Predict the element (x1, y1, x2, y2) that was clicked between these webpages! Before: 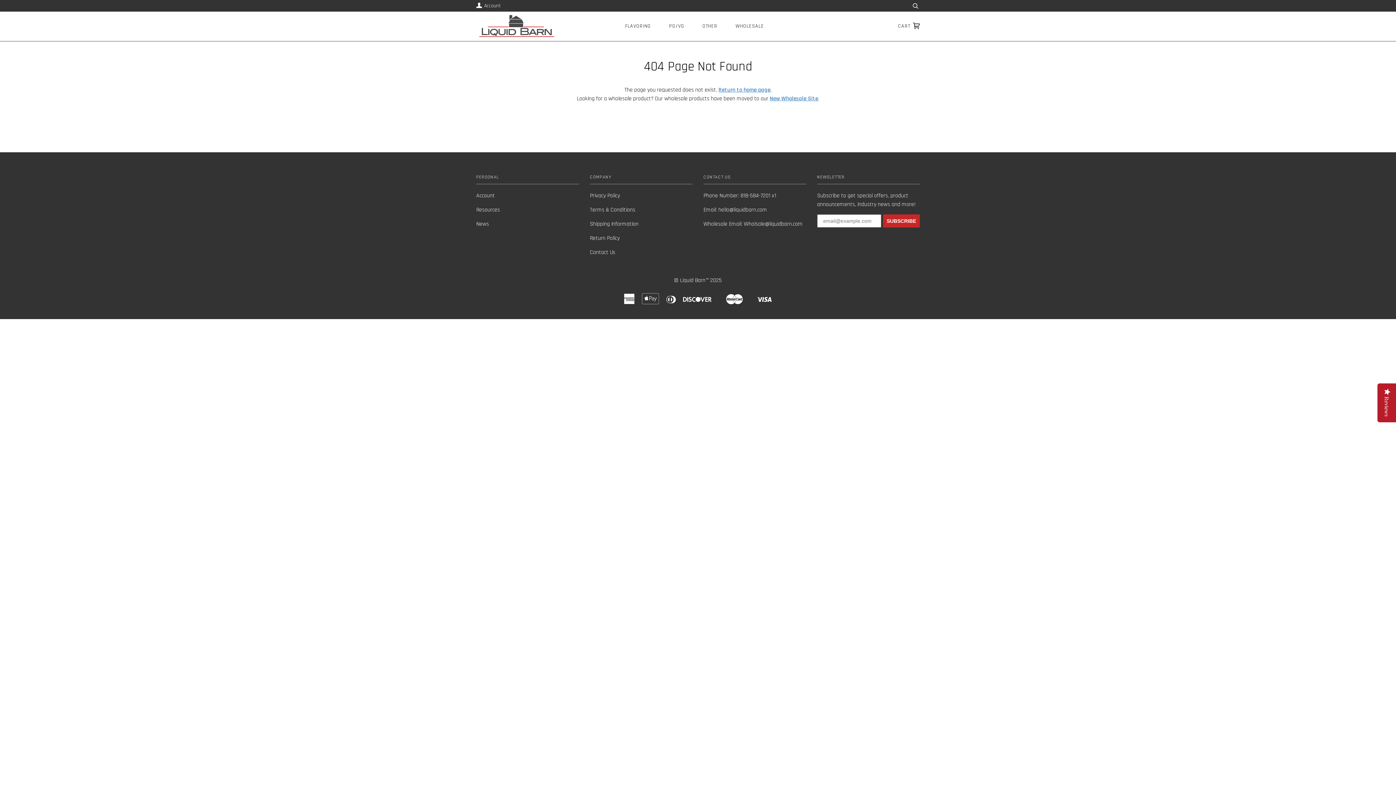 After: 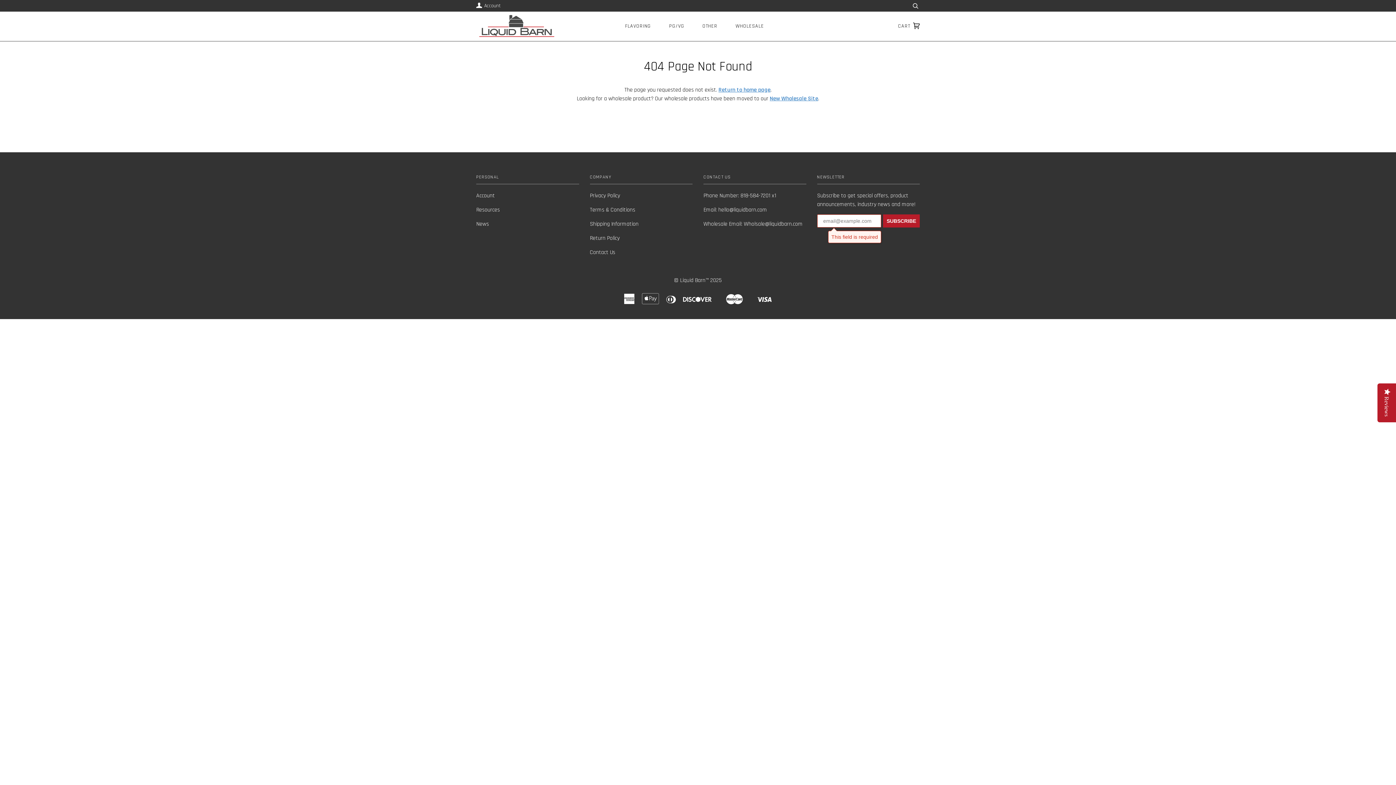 Action: bbox: (883, 214, 920, 227) label: SUBSCRIBE